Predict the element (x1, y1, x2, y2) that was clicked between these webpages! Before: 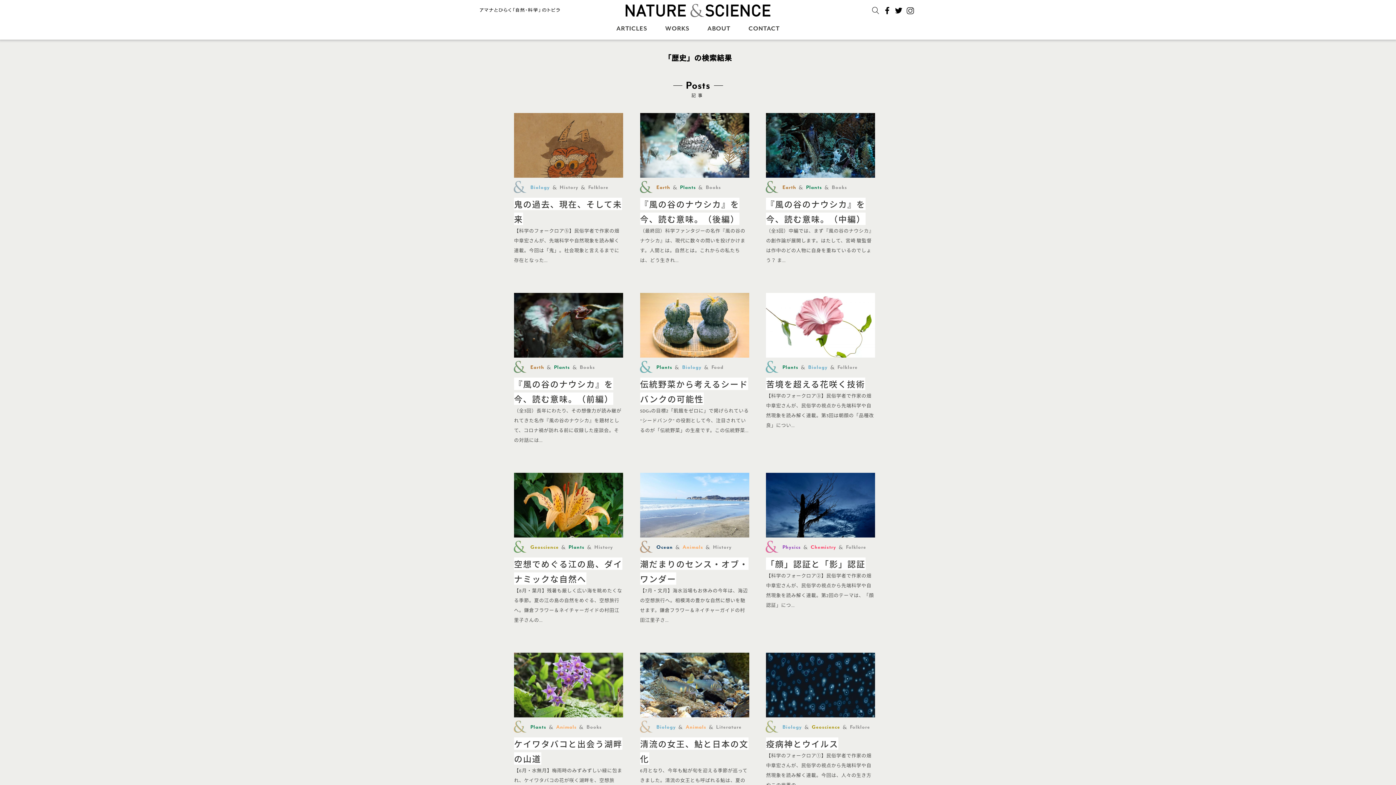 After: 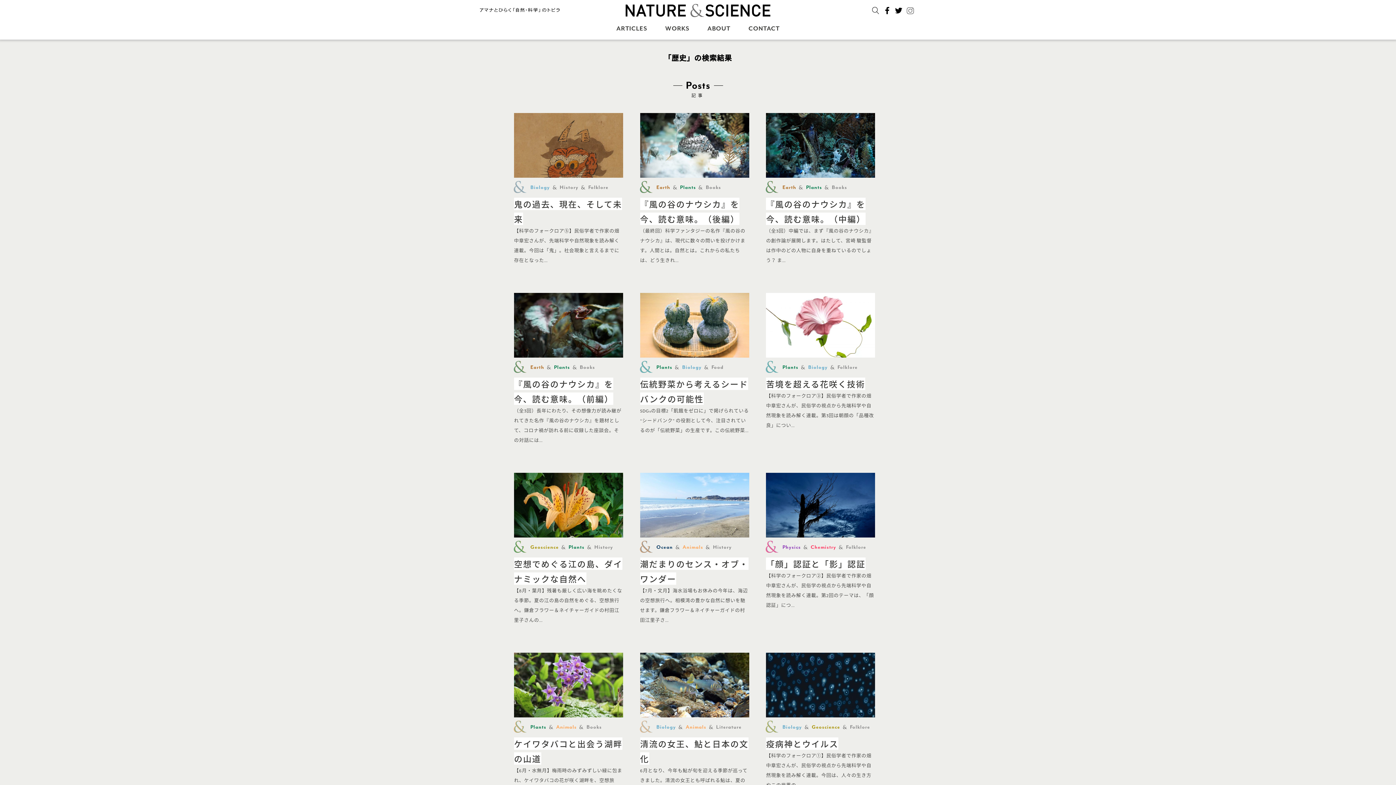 Action: label: Instagram bbox: (906, 6, 914, 14)